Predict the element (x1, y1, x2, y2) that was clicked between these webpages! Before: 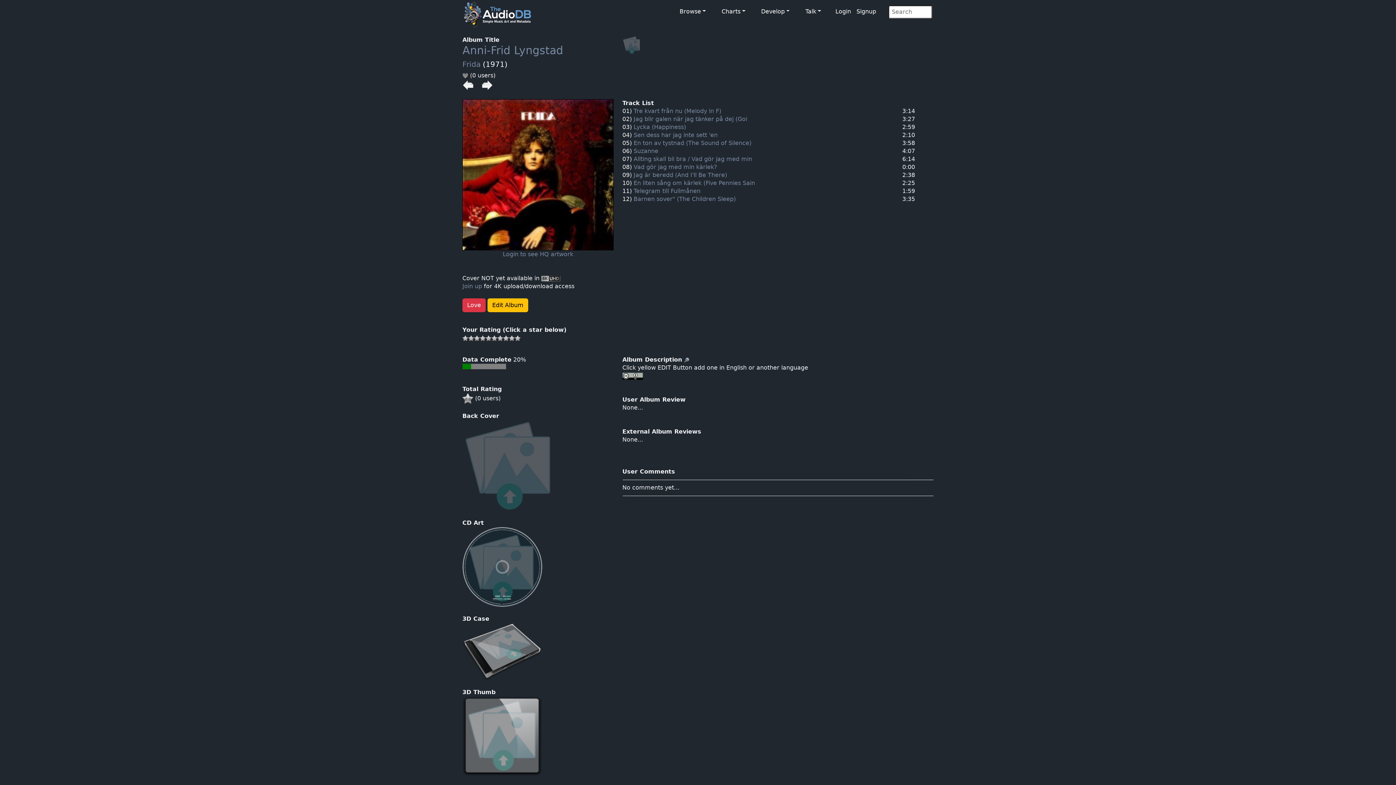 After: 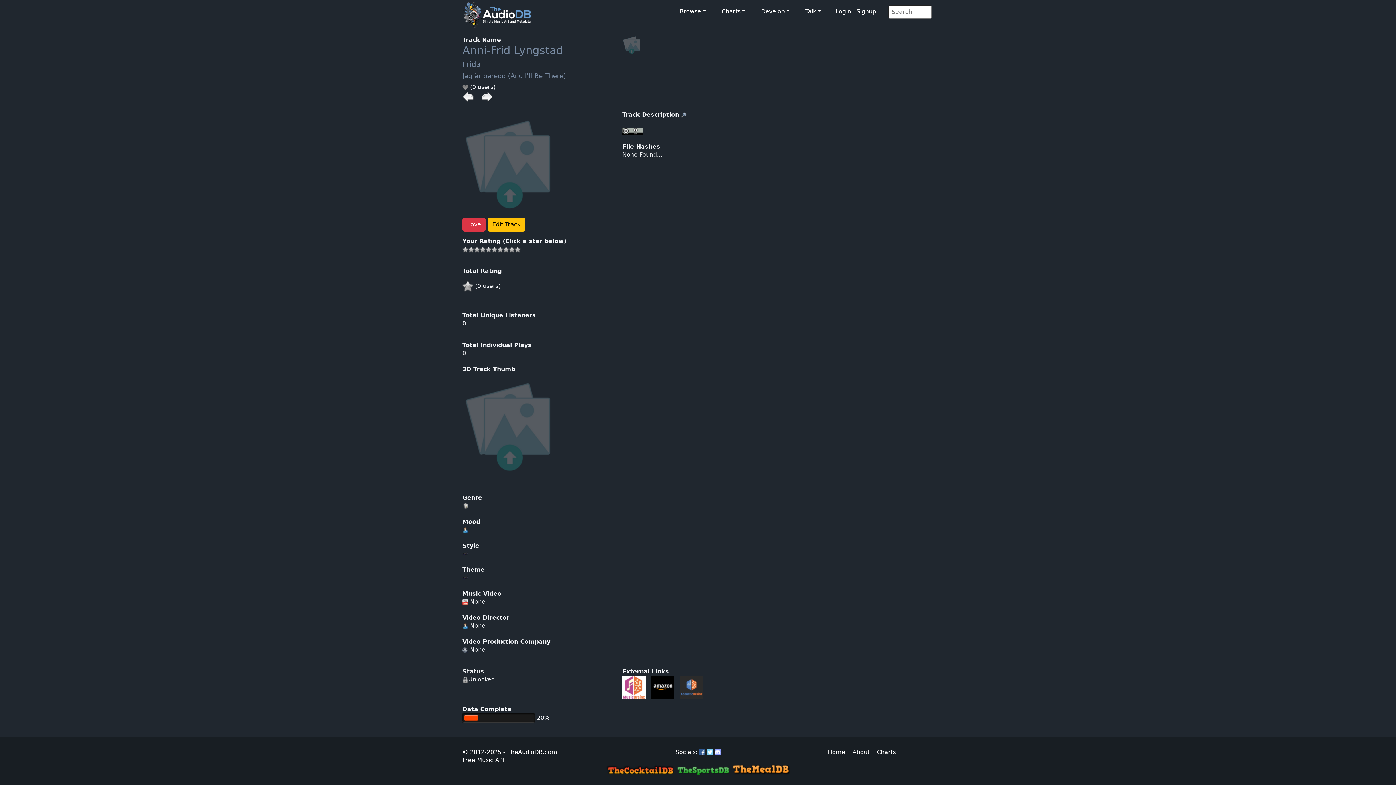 Action: bbox: (633, 171, 727, 178) label: Jag är beredd (And I'll Be There)